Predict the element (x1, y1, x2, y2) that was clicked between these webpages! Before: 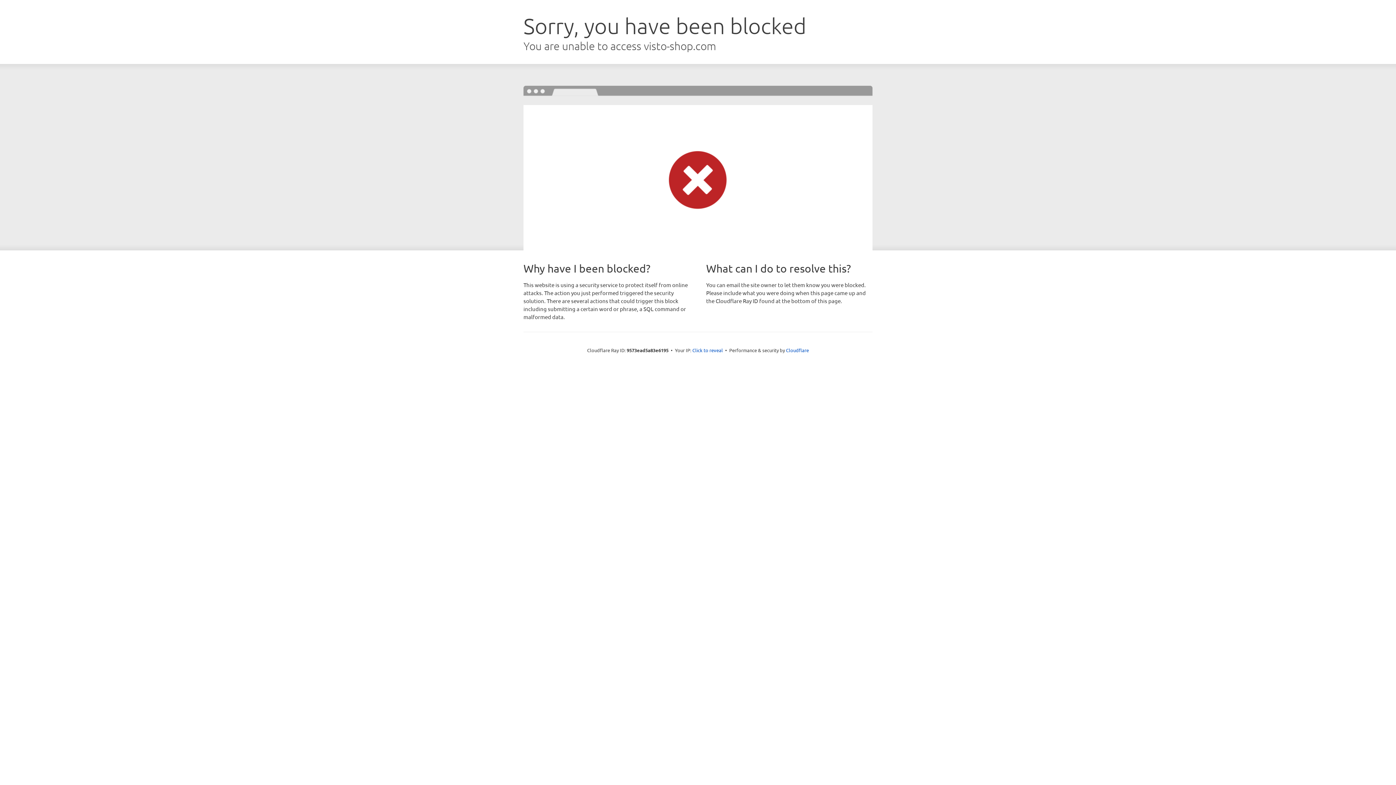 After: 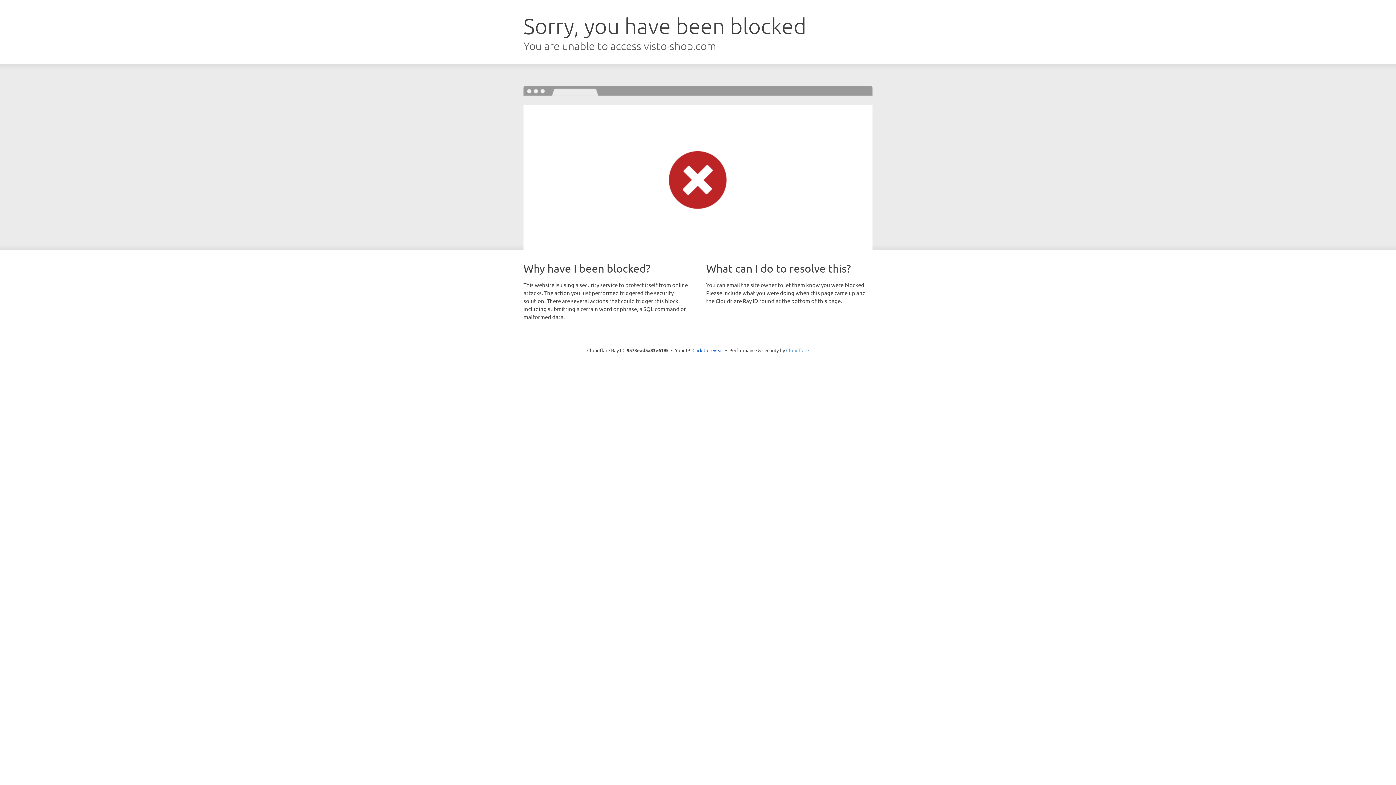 Action: bbox: (786, 347, 809, 353) label: Cloudflare